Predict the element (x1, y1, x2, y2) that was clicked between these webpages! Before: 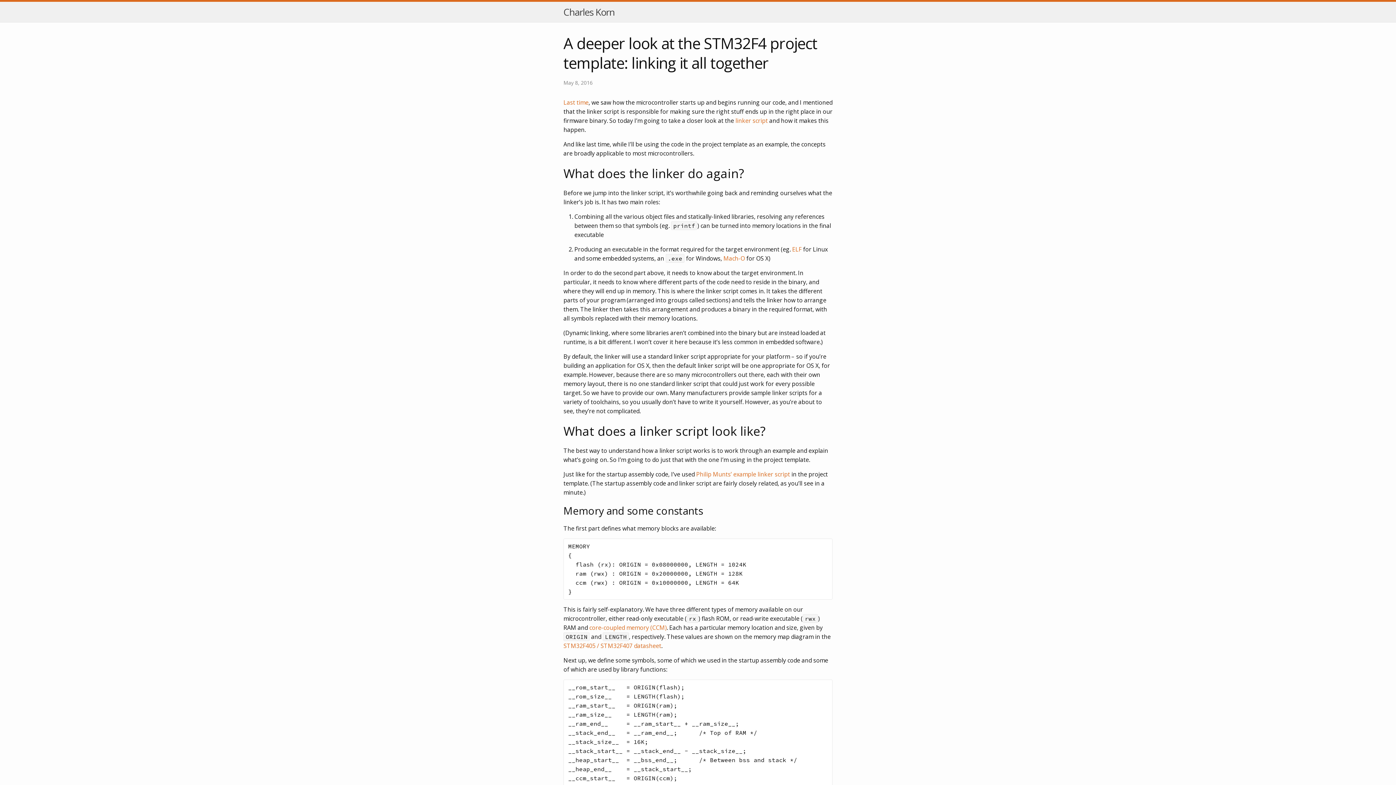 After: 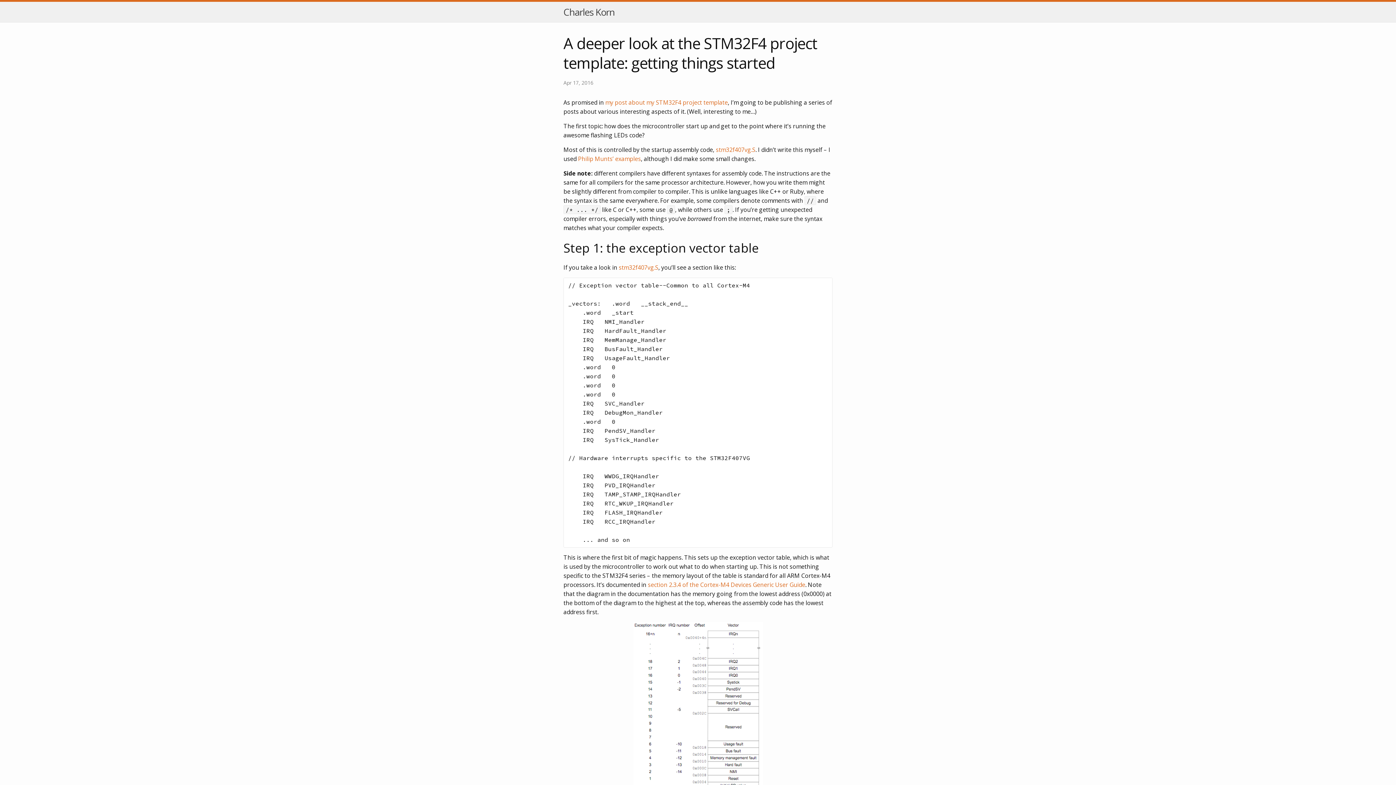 Action: bbox: (563, 98, 588, 106) label: Last time